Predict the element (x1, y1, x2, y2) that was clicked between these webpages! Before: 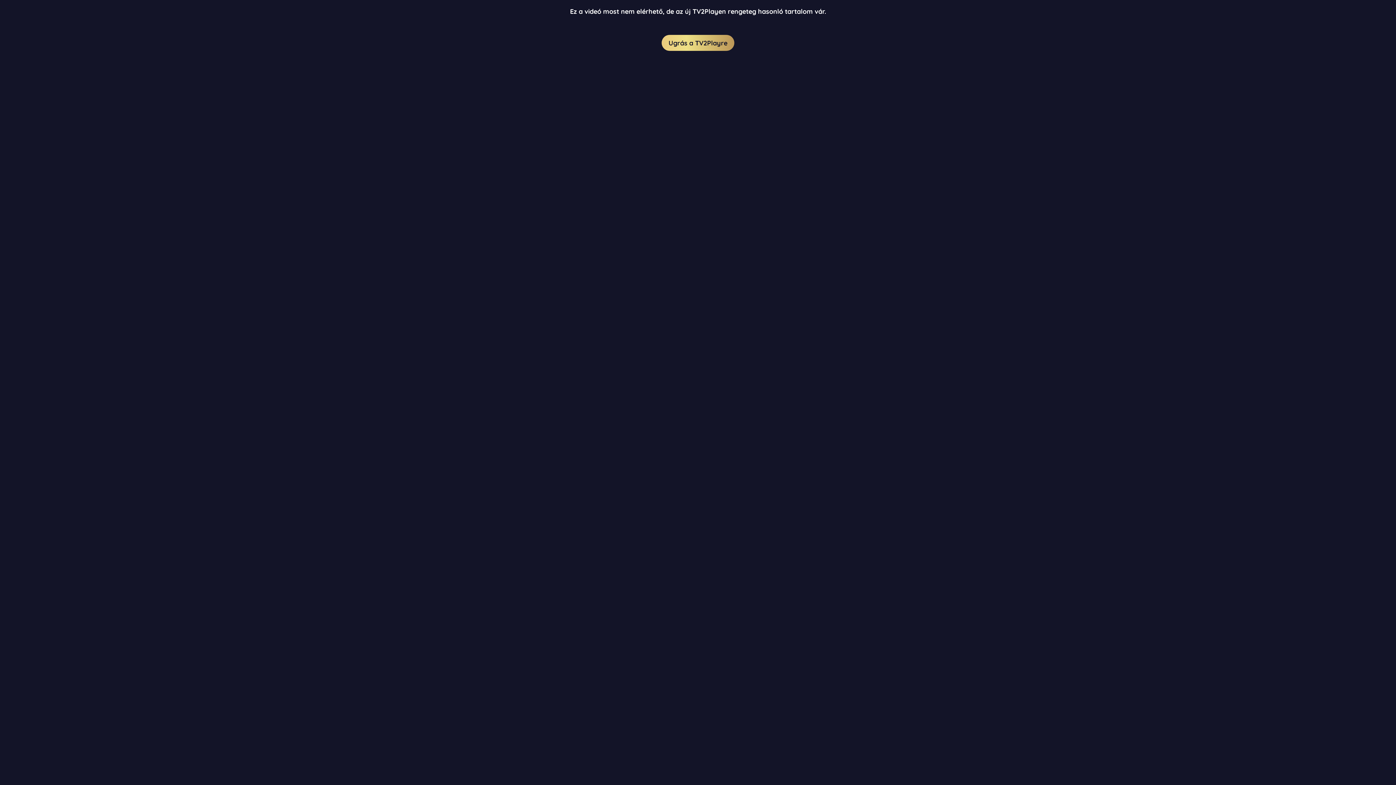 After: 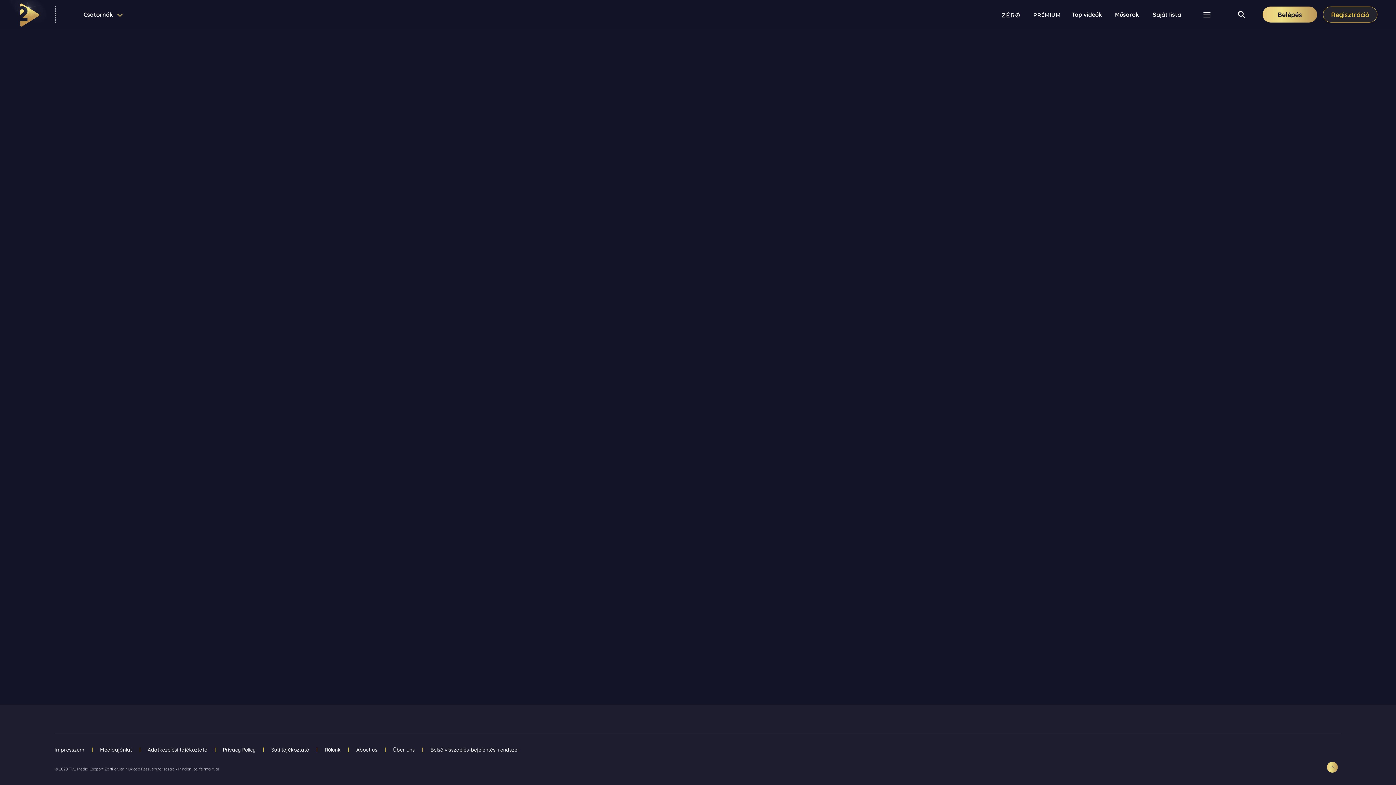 Action: label: Ugrás a TV2Playre bbox: (661, 34, 734, 50)